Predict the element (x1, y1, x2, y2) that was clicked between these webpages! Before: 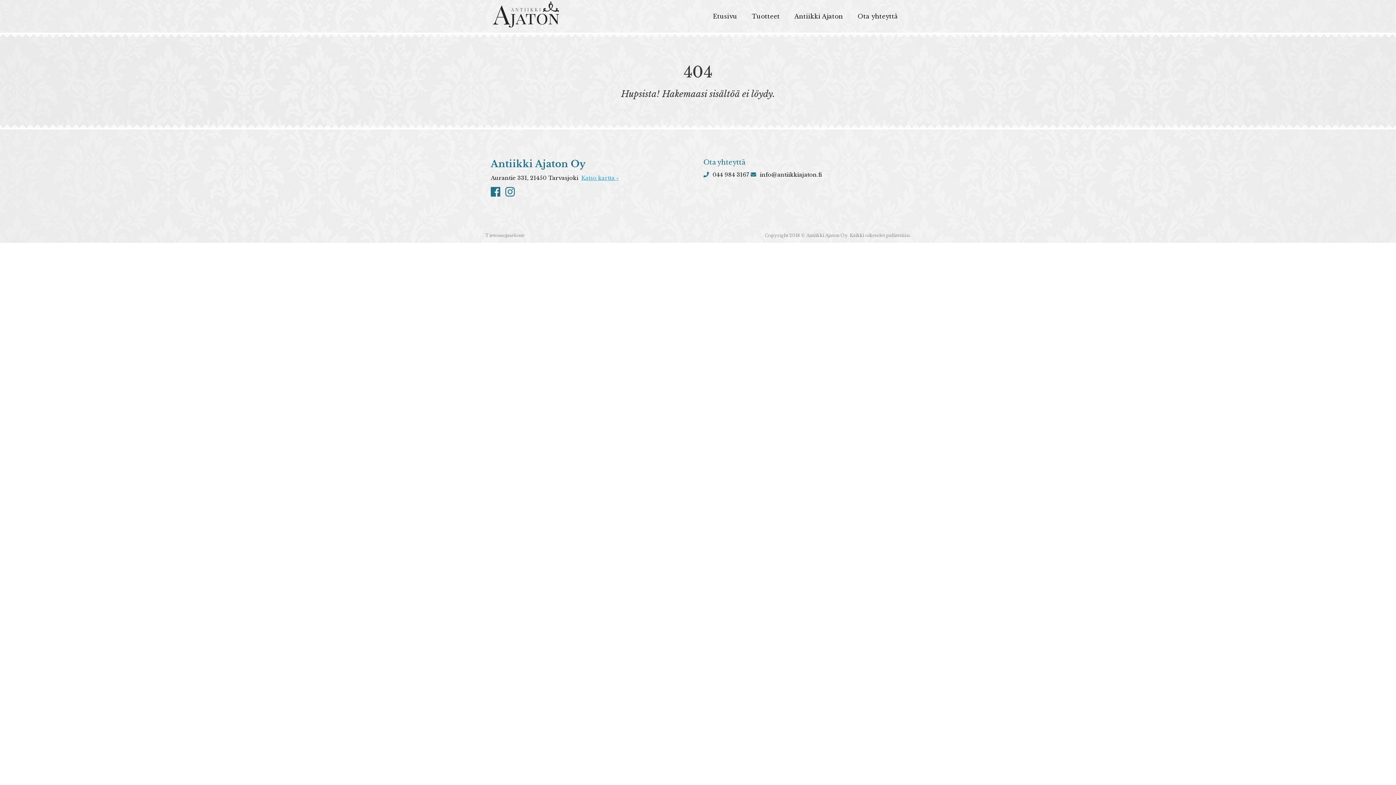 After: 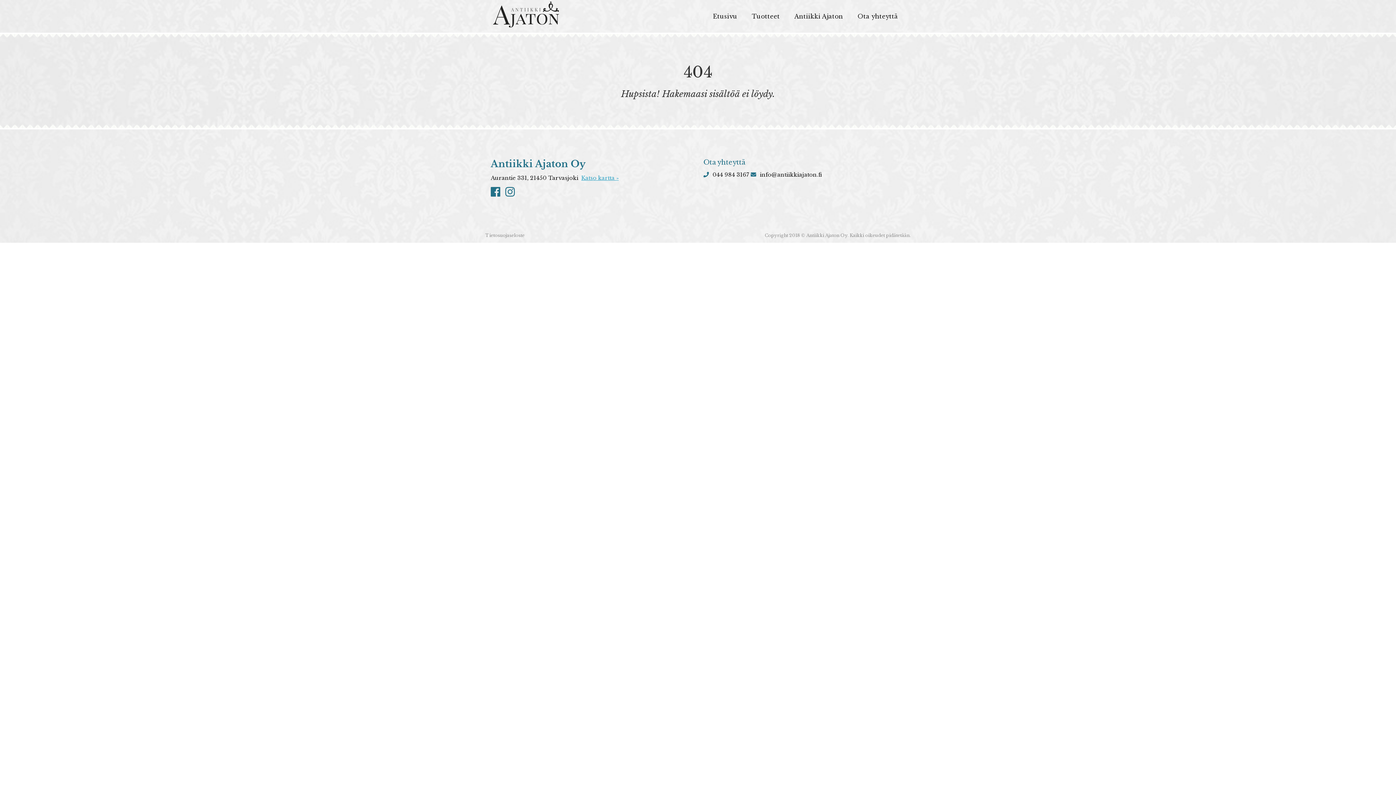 Action: bbox: (490, 190, 504, 197)